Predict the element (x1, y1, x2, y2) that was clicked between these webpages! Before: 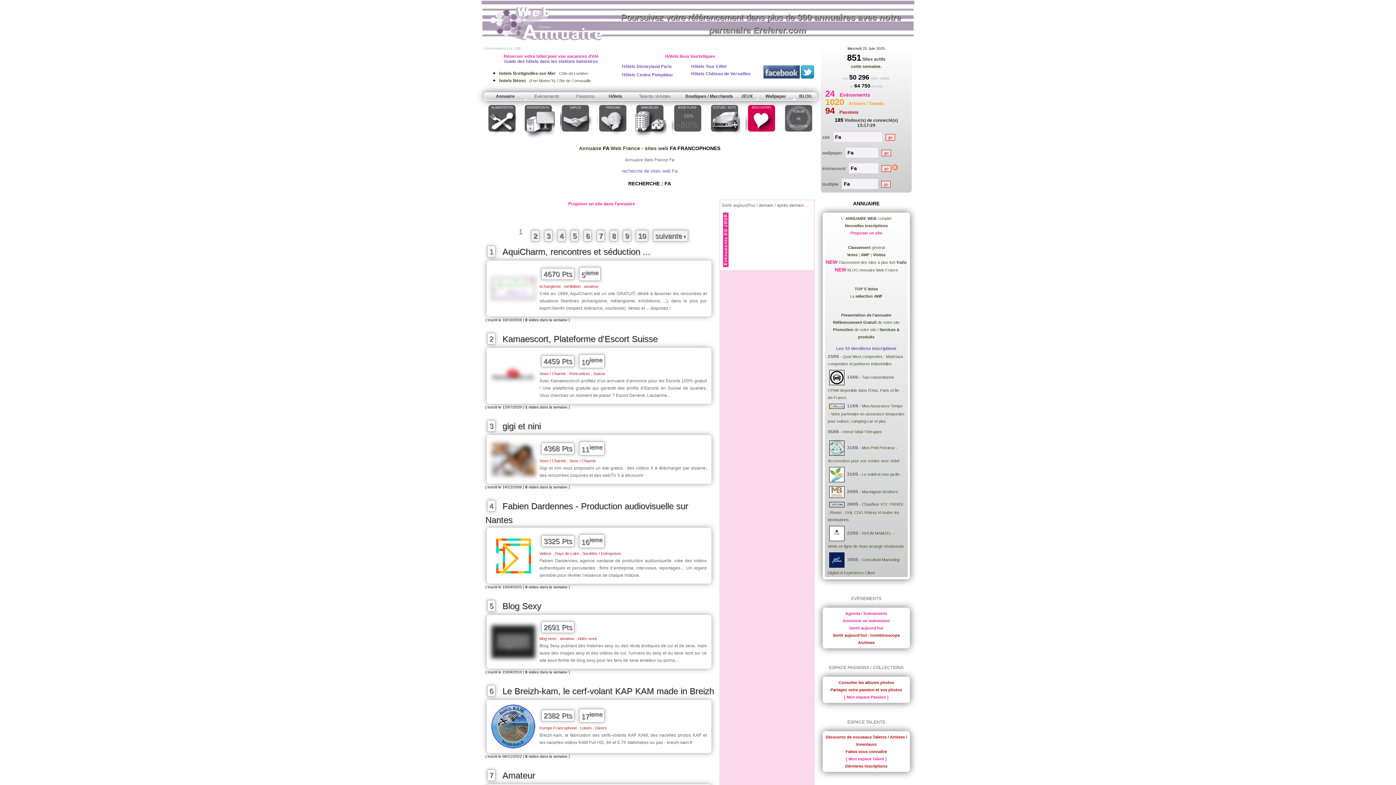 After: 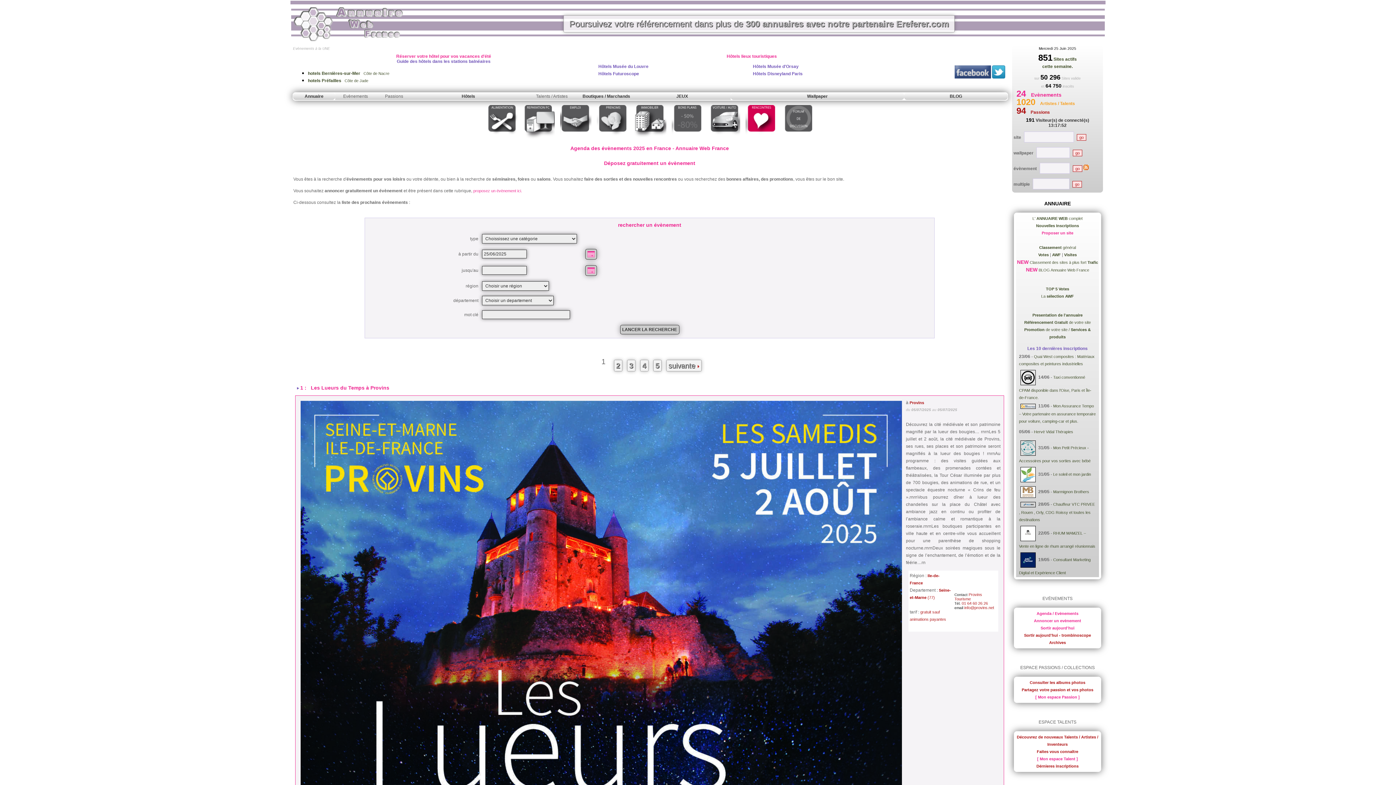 Action: bbox: (845, 611, 887, 616) label: Agenda / Evènements